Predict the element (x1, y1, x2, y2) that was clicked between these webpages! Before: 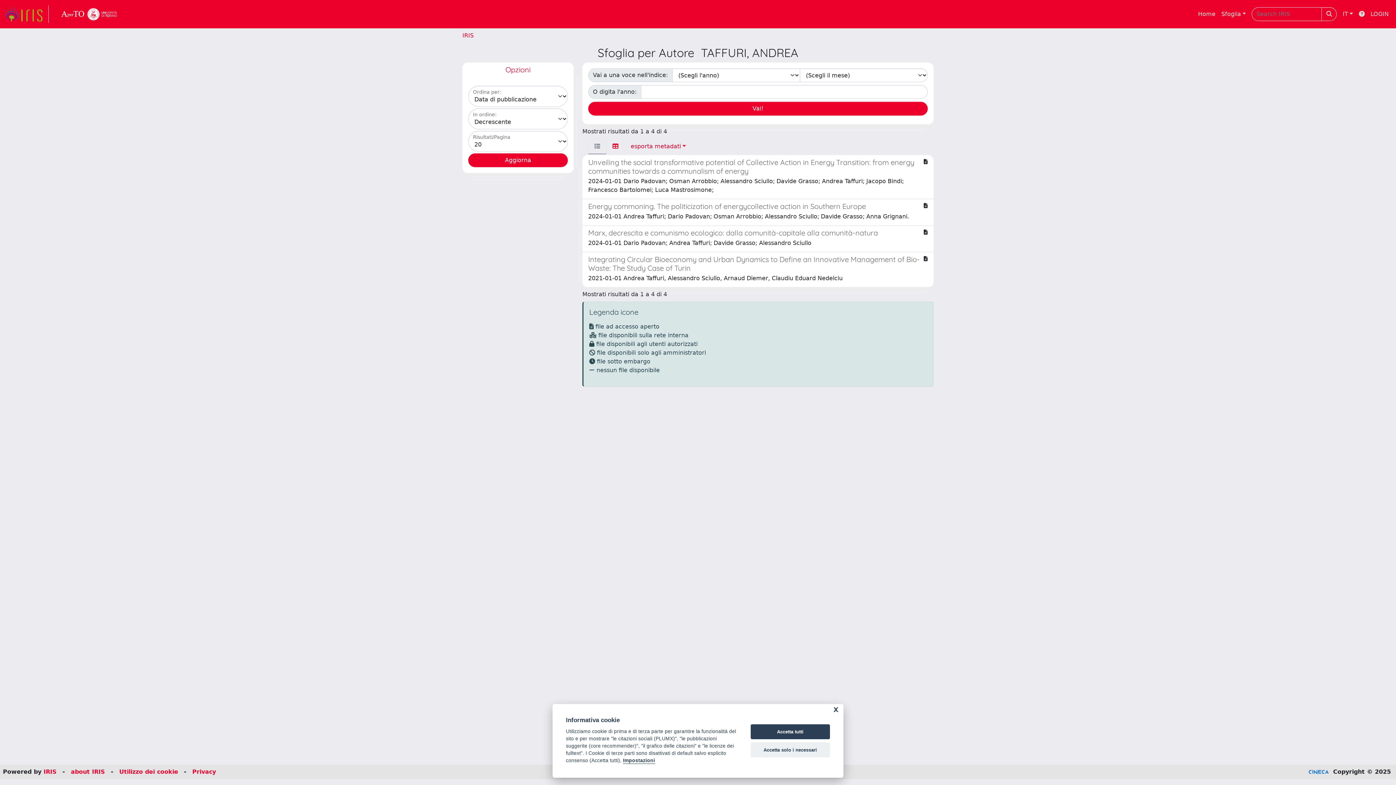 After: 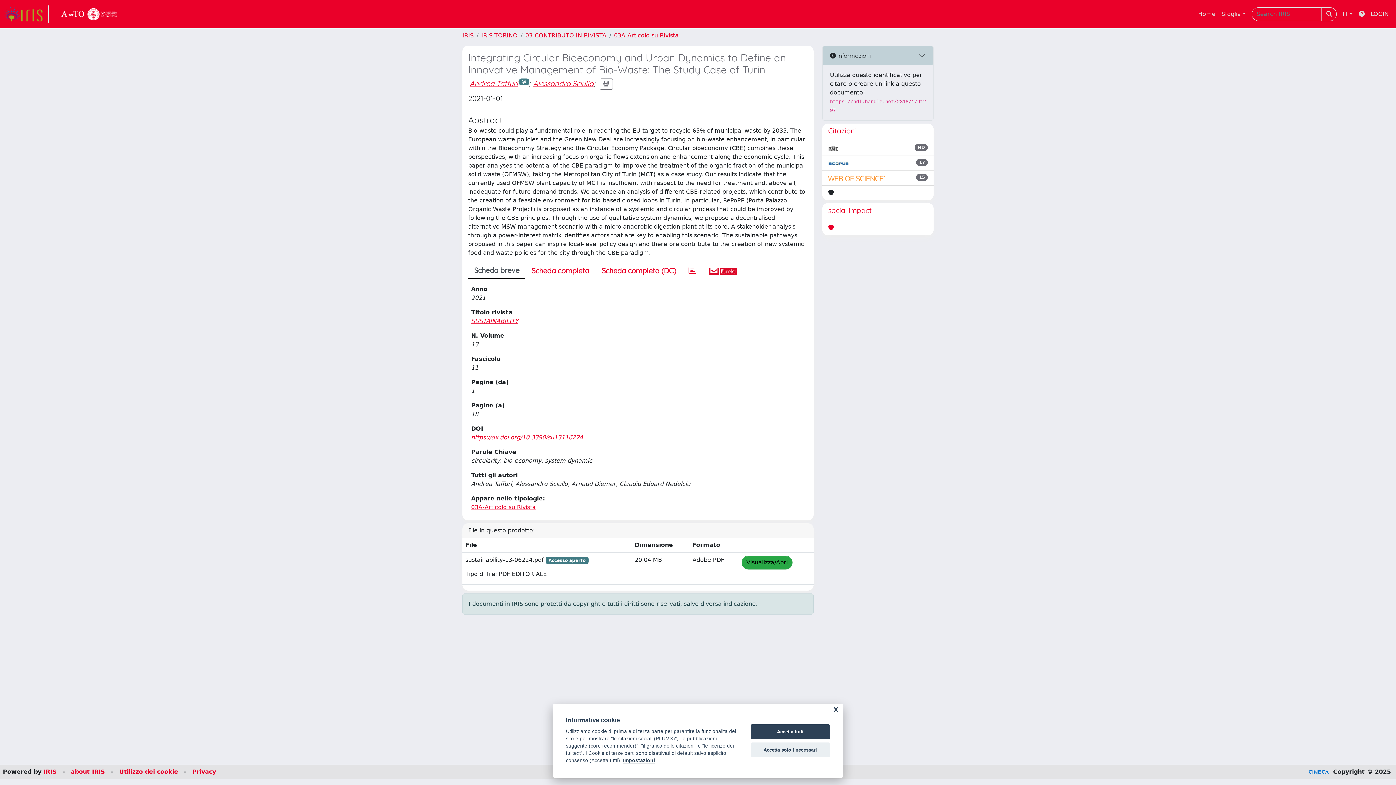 Action: bbox: (582, 252, 933, 287) label: Integrating Circular Bioeconomy and Urban Dynamics to Define an Innovative Management of Bio-Waste: The Study Case of Turin

2021-01-01 Andrea Taffuri, Alessandro Sciullo, Arnaud Diemer, Claudiu Eduard Nedelciu